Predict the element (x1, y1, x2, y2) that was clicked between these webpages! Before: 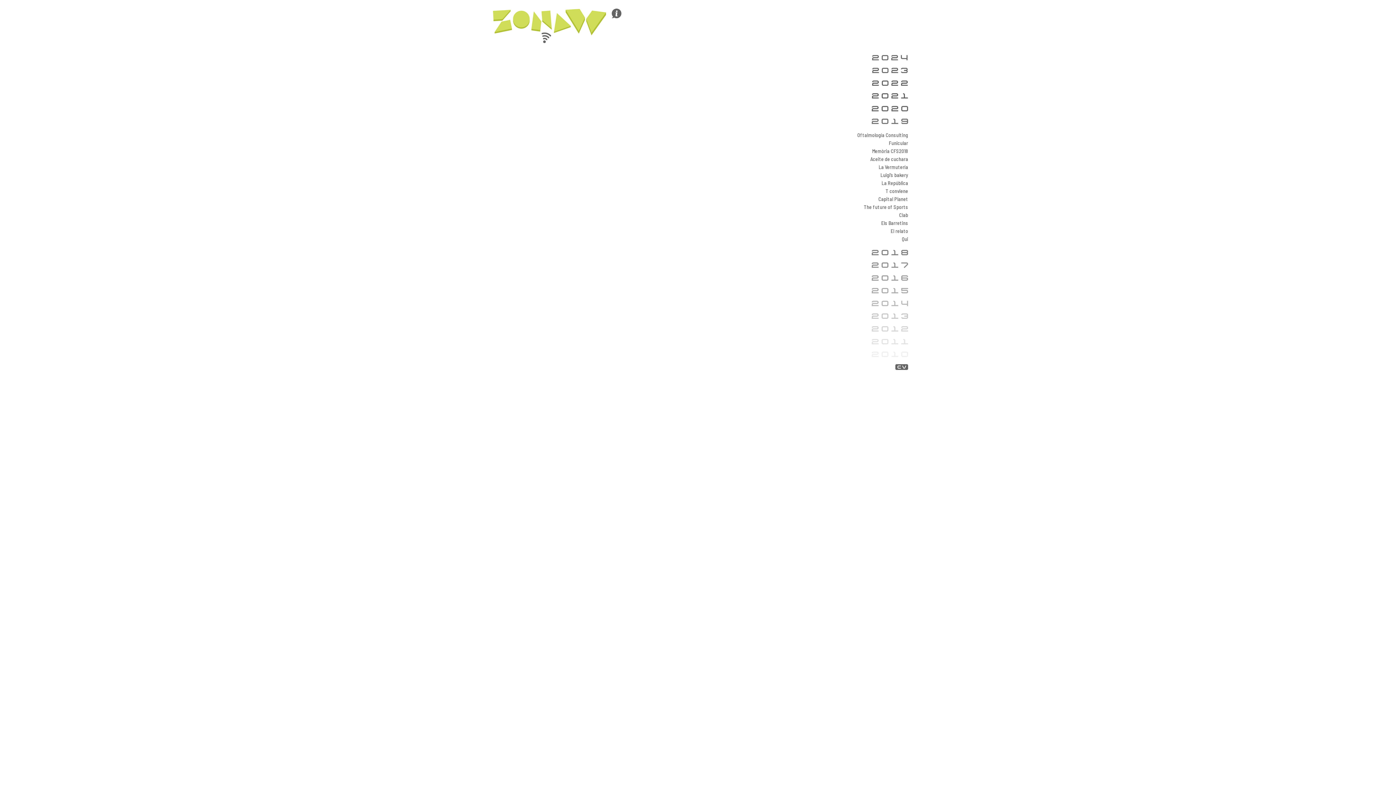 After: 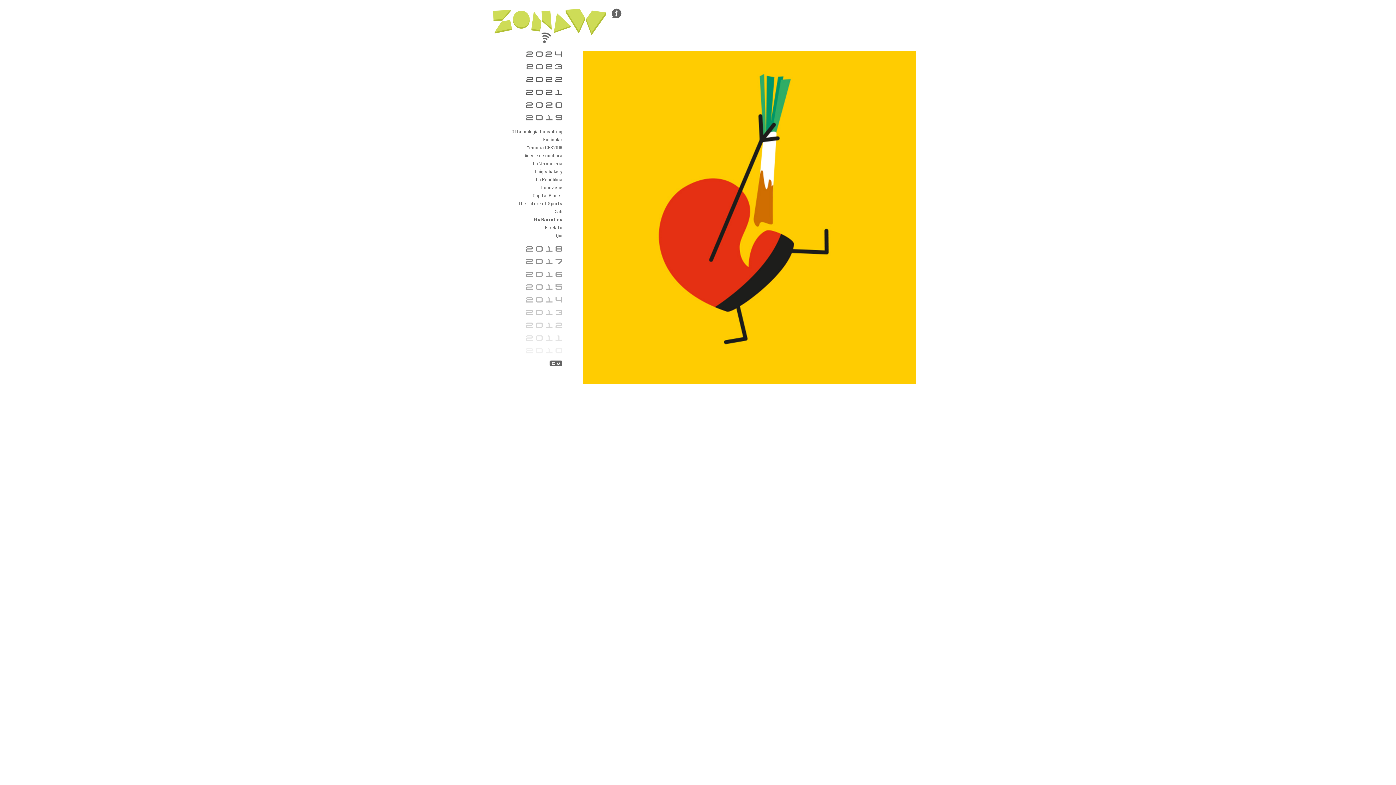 Action: label: Els Barretins bbox: (881, 219, 908, 226)